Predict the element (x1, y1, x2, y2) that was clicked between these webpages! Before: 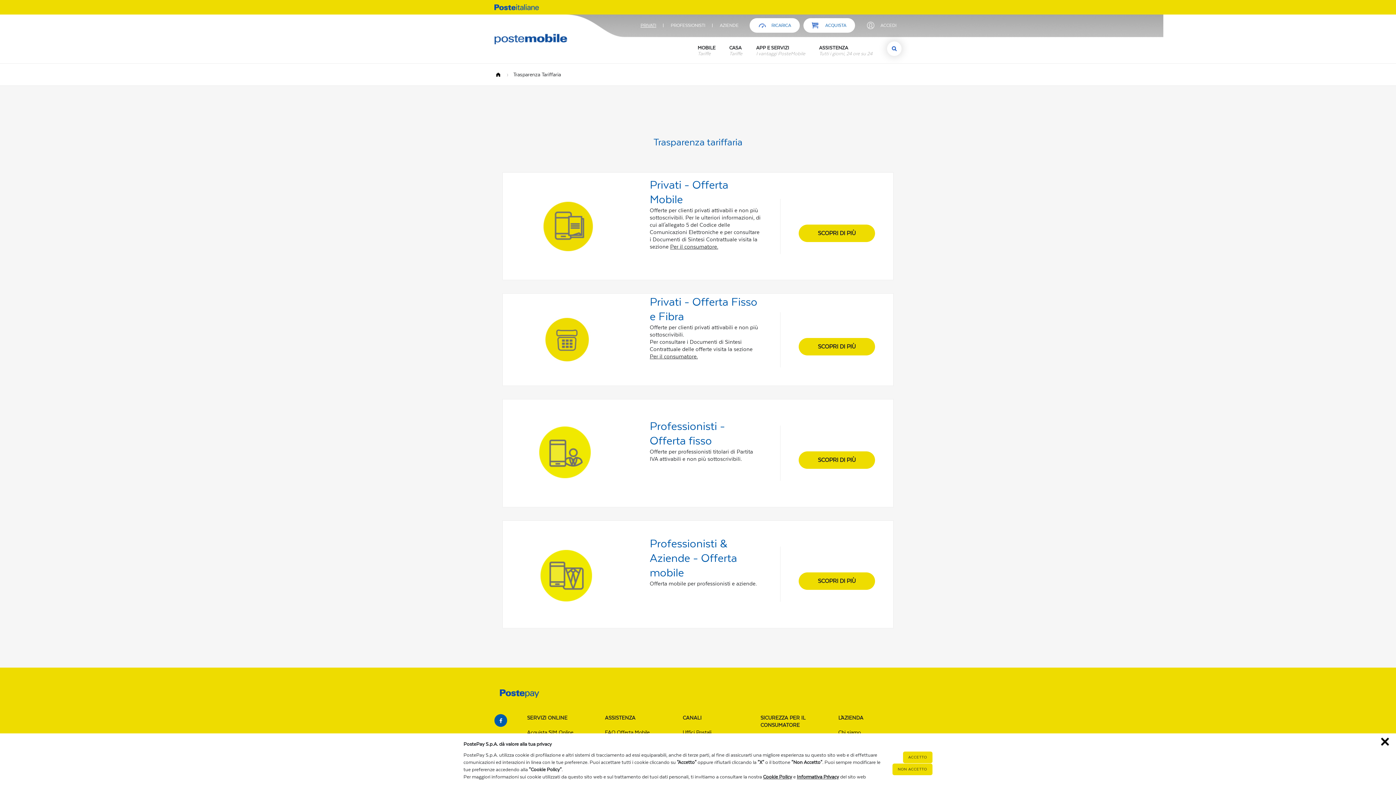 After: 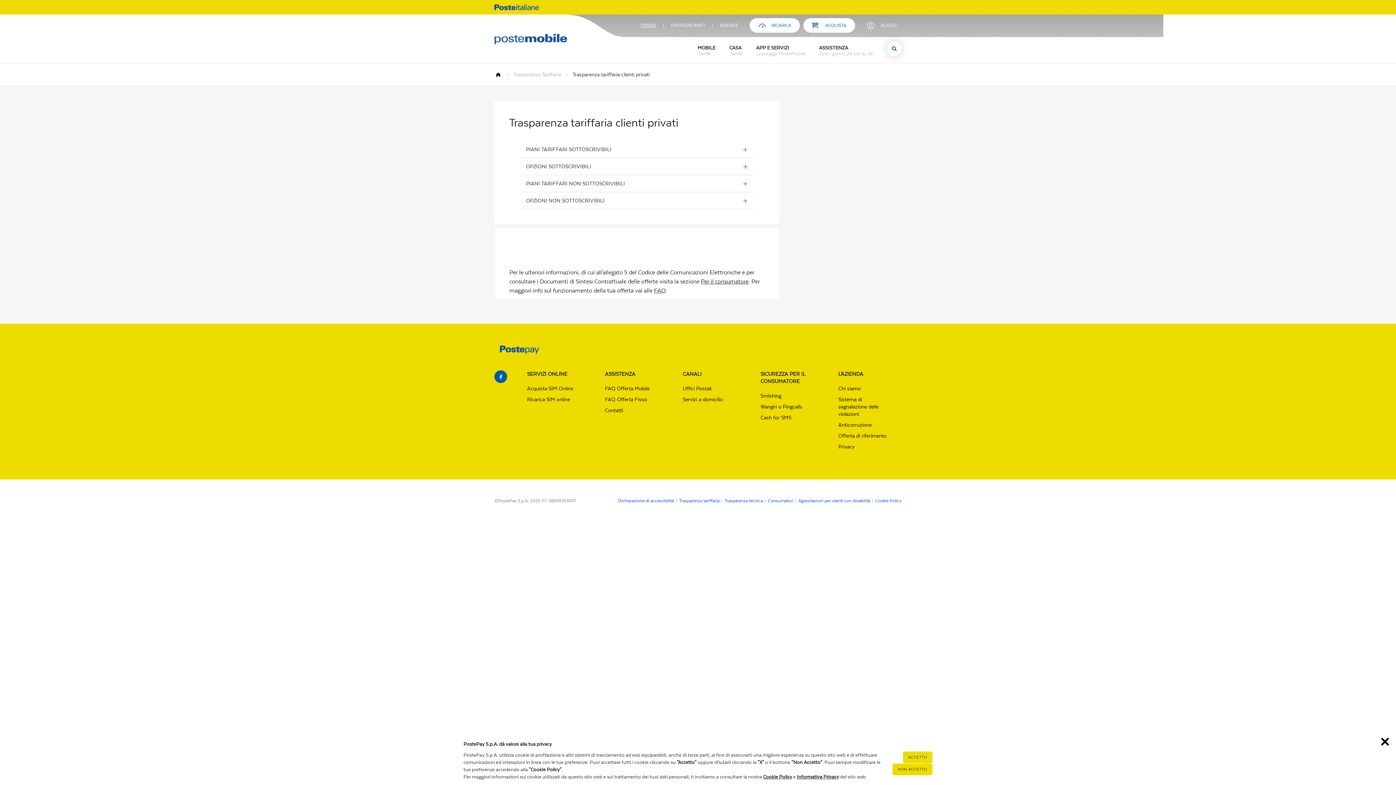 Action: bbox: (798, 224, 875, 242) label: SCOPRI DI PIÙ